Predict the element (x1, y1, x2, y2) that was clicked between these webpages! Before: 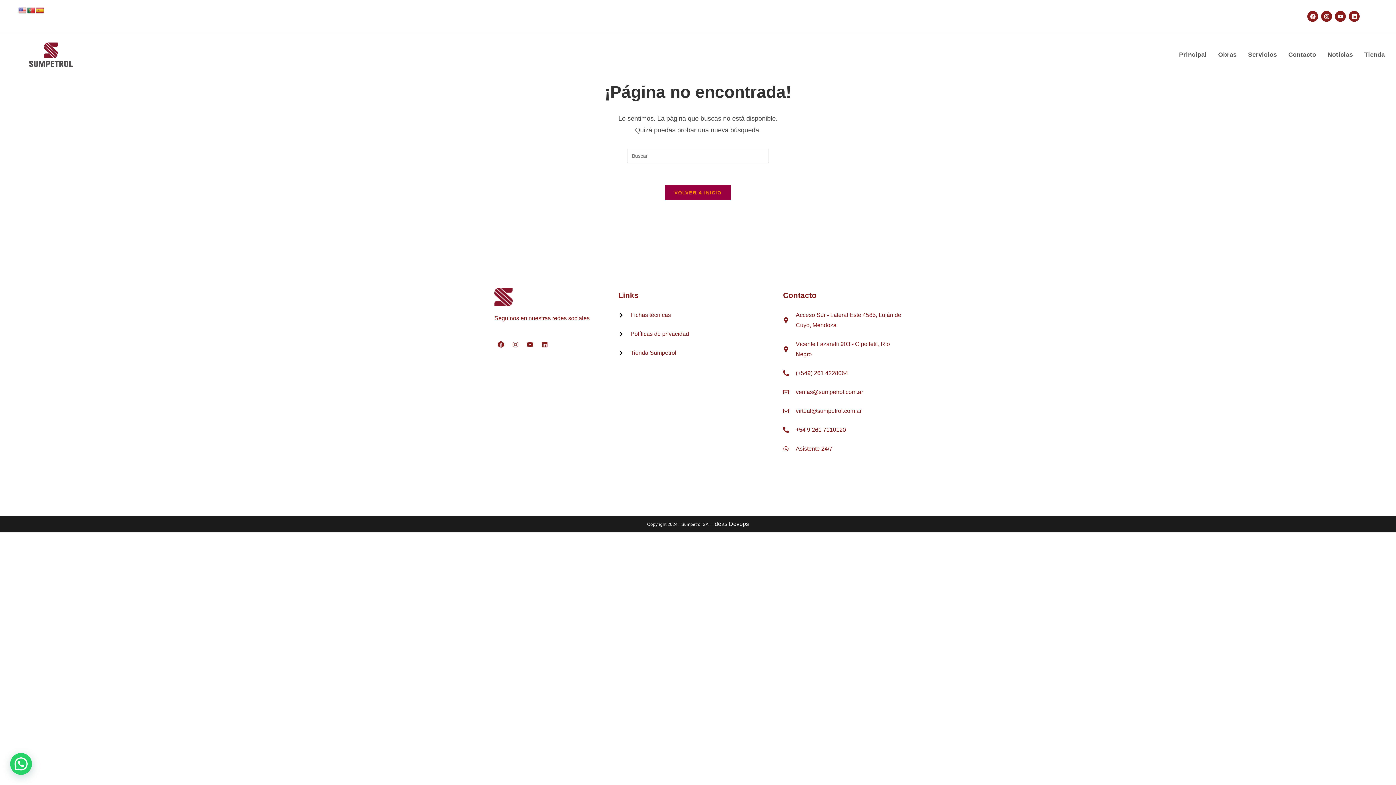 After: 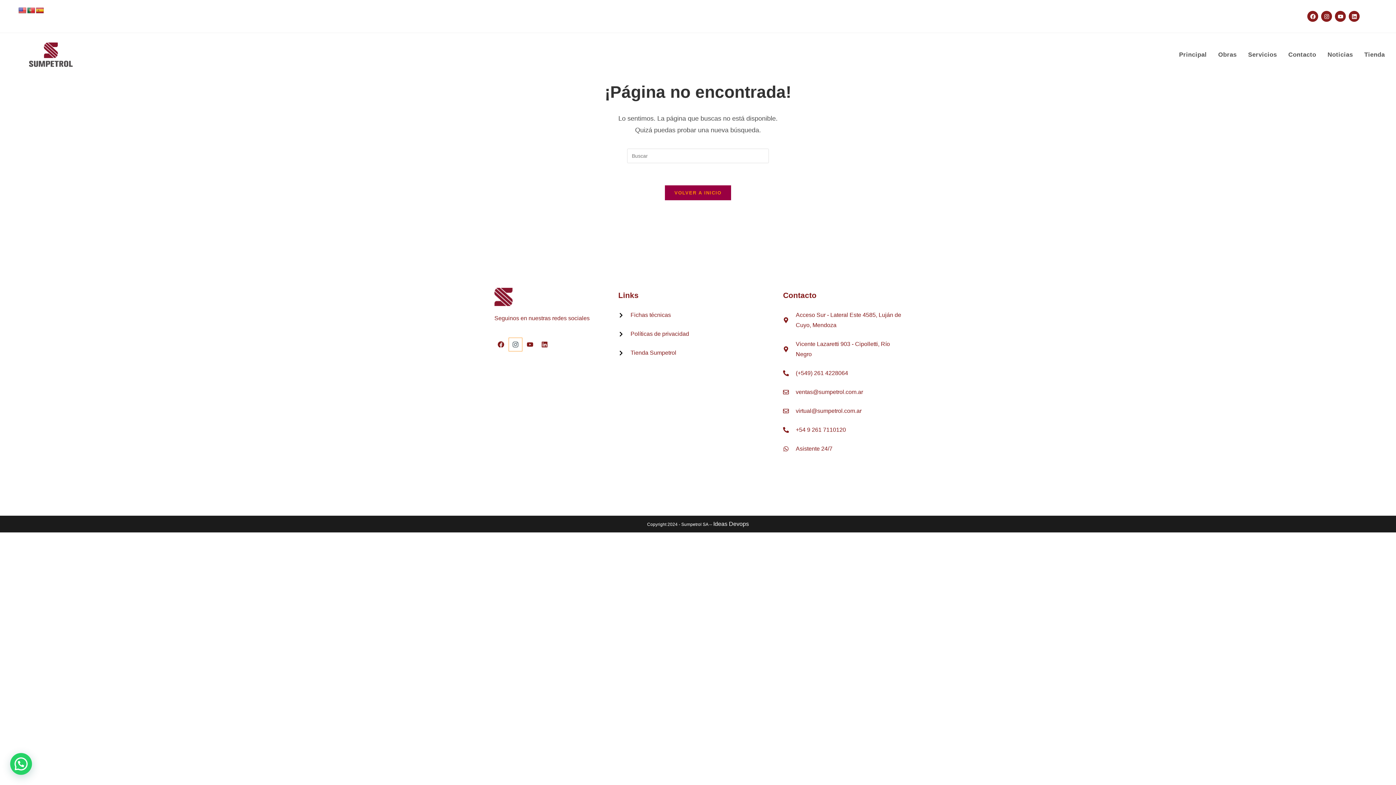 Action: label: Instagram bbox: (509, 338, 522, 351)